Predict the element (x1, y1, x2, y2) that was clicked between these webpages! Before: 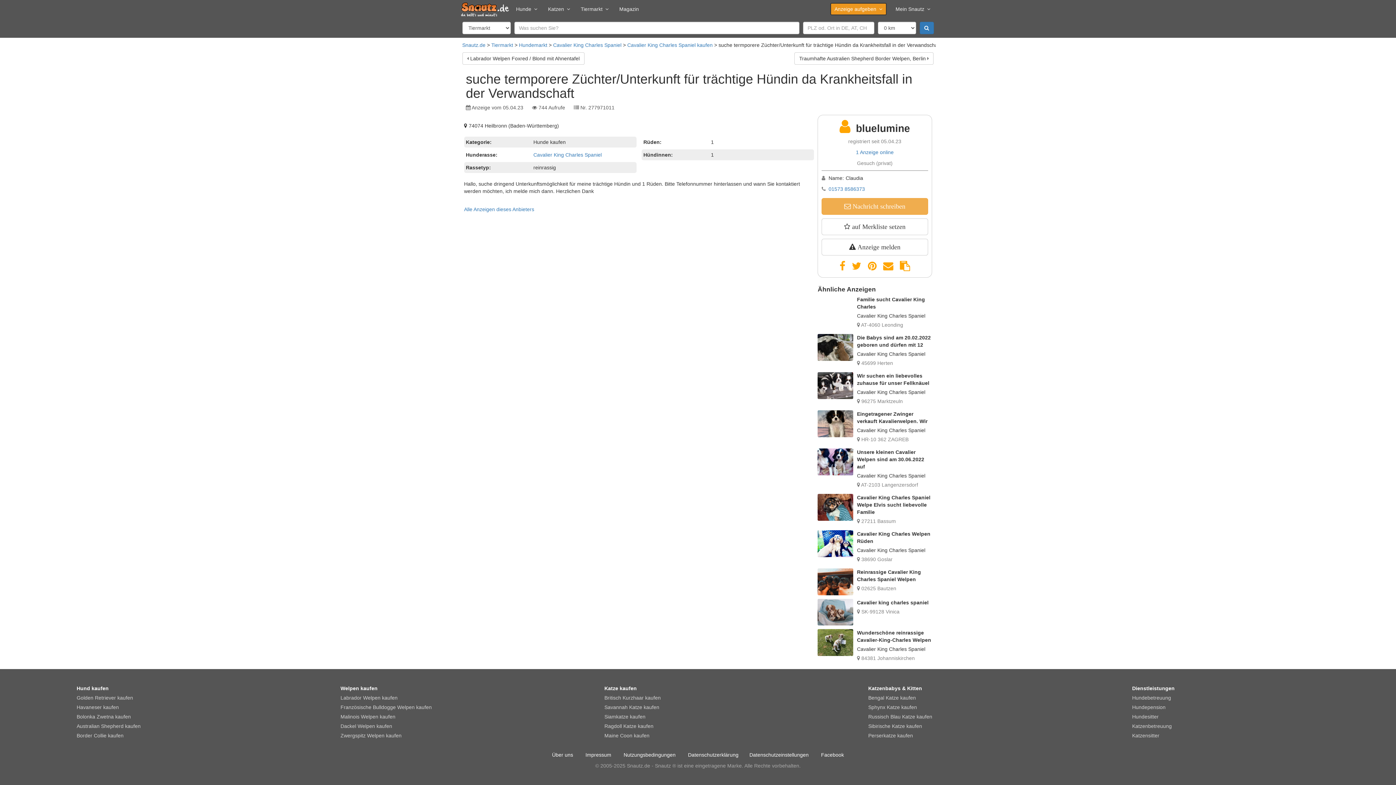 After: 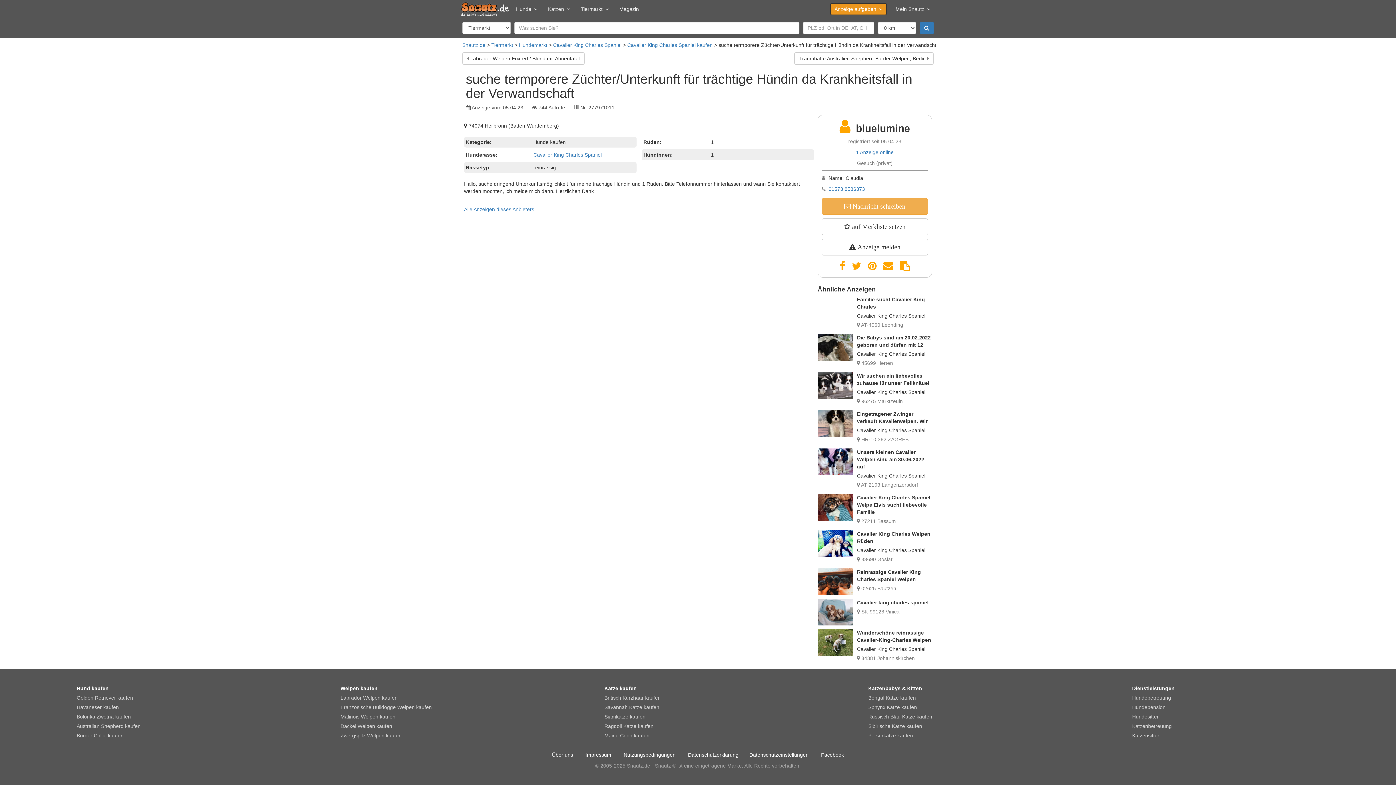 Action: bbox: (900, 261, 910, 271)